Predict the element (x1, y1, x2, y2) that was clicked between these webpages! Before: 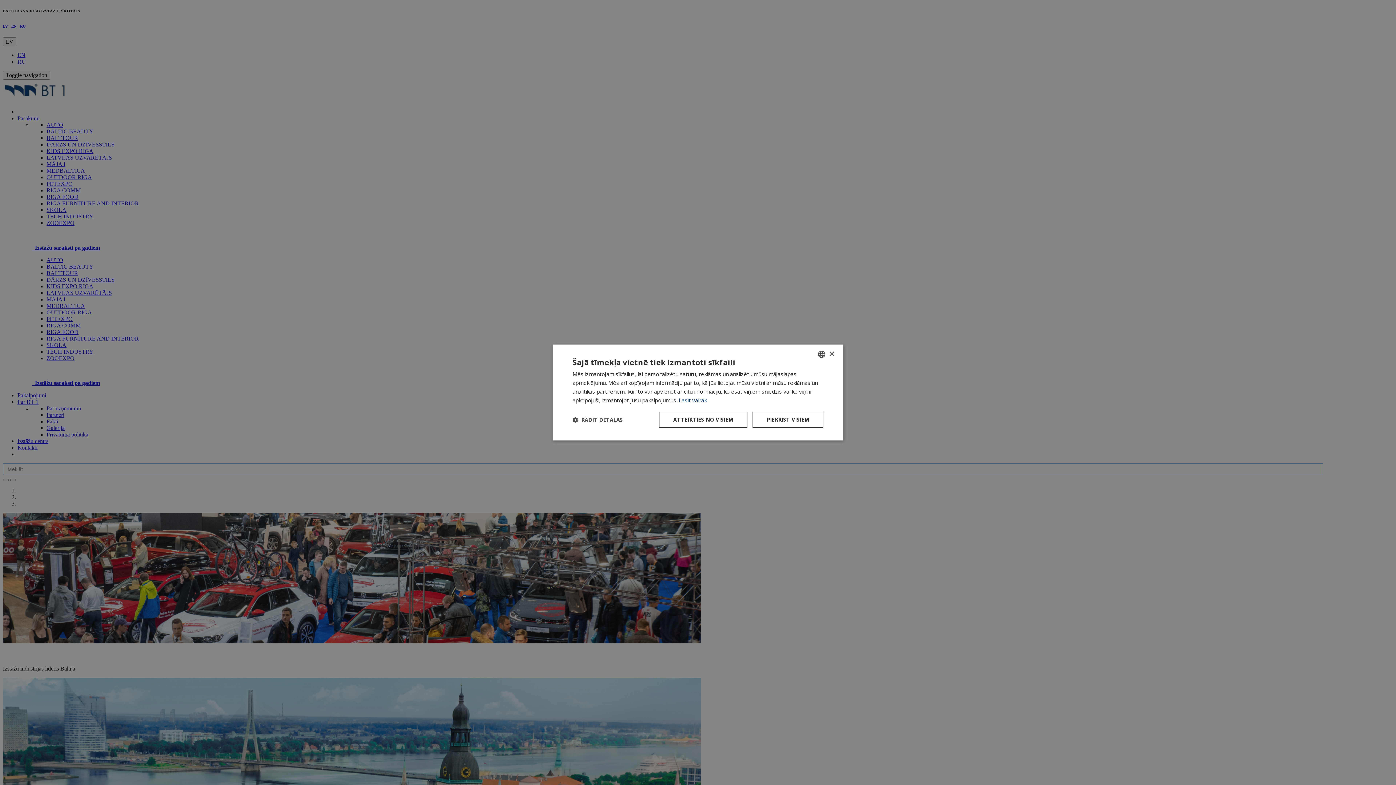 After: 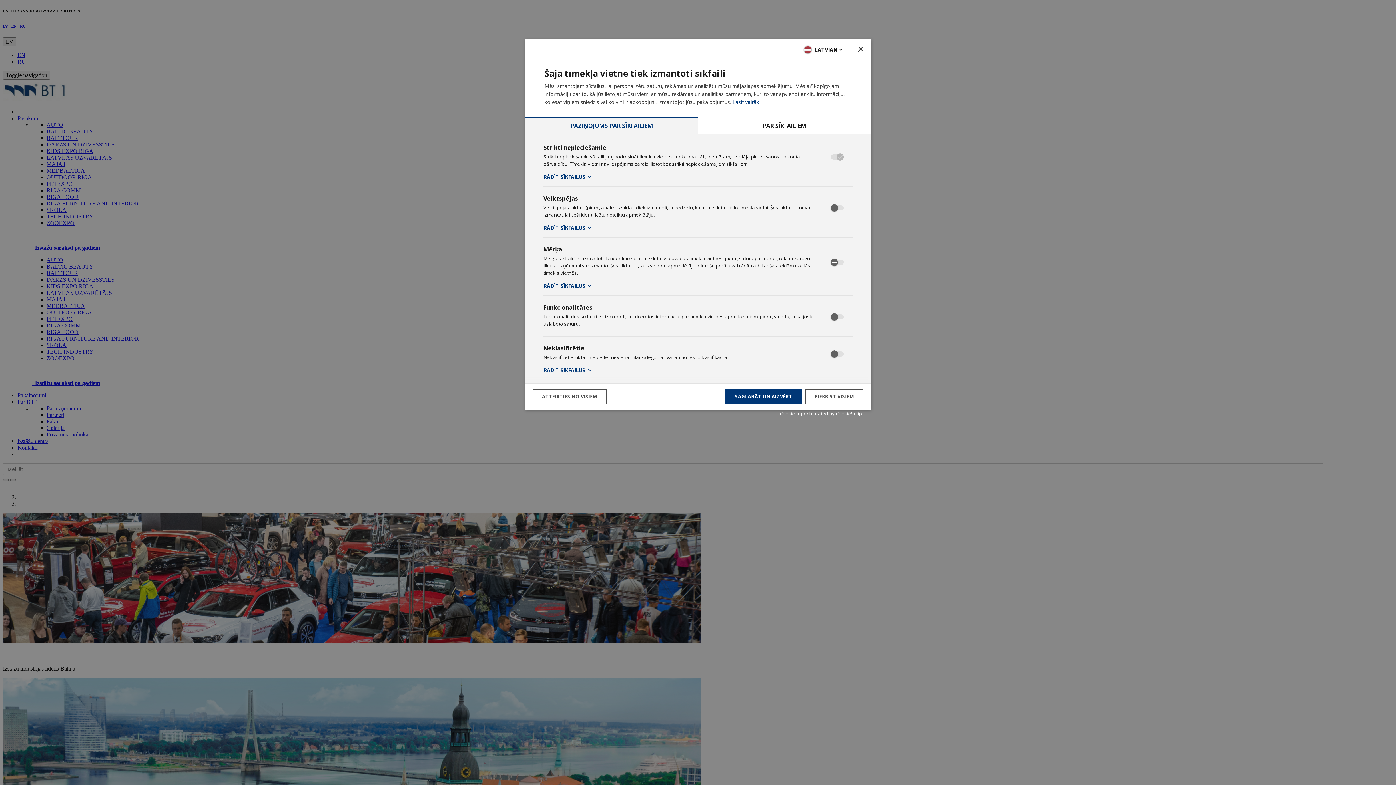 Action: bbox: (572, 416, 623, 423) label:  RĀDĪT DETAĻAS